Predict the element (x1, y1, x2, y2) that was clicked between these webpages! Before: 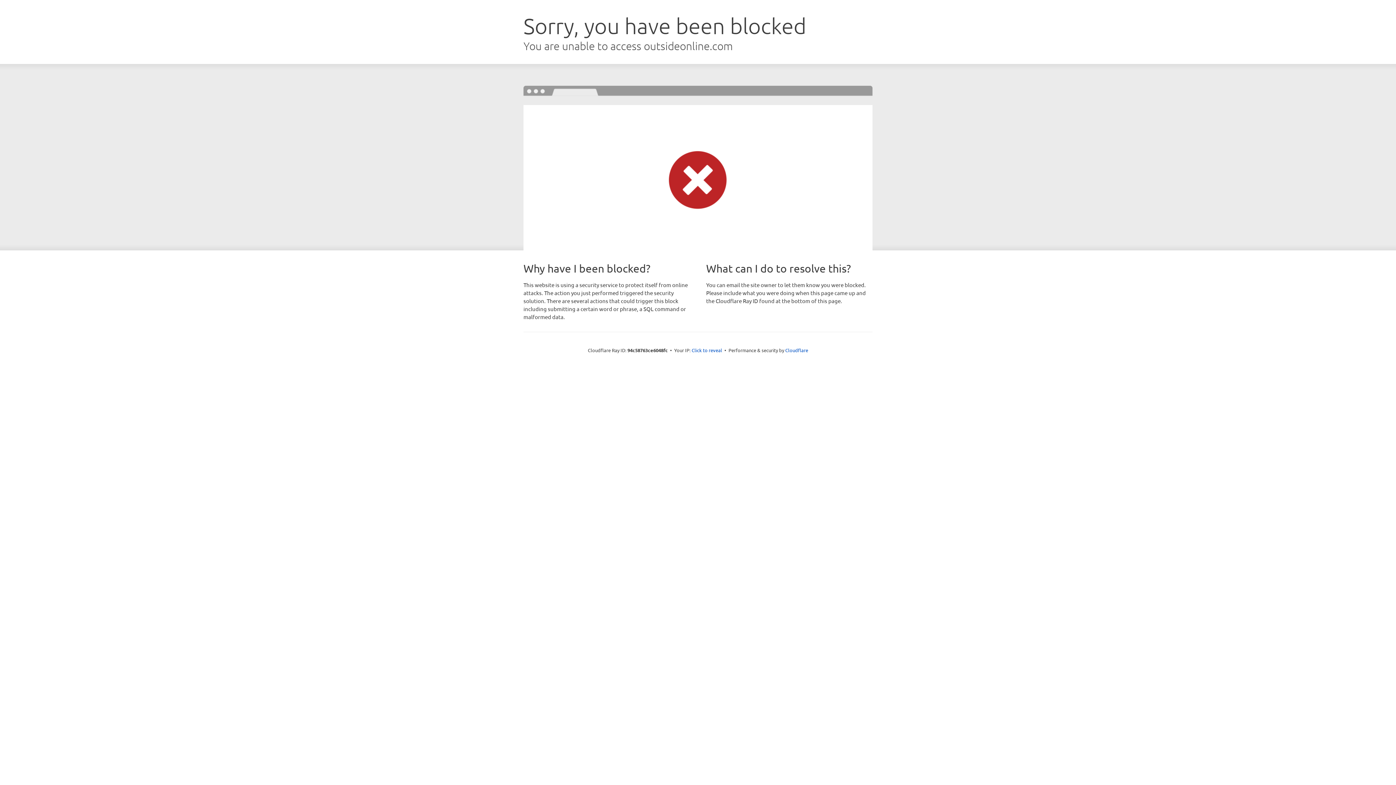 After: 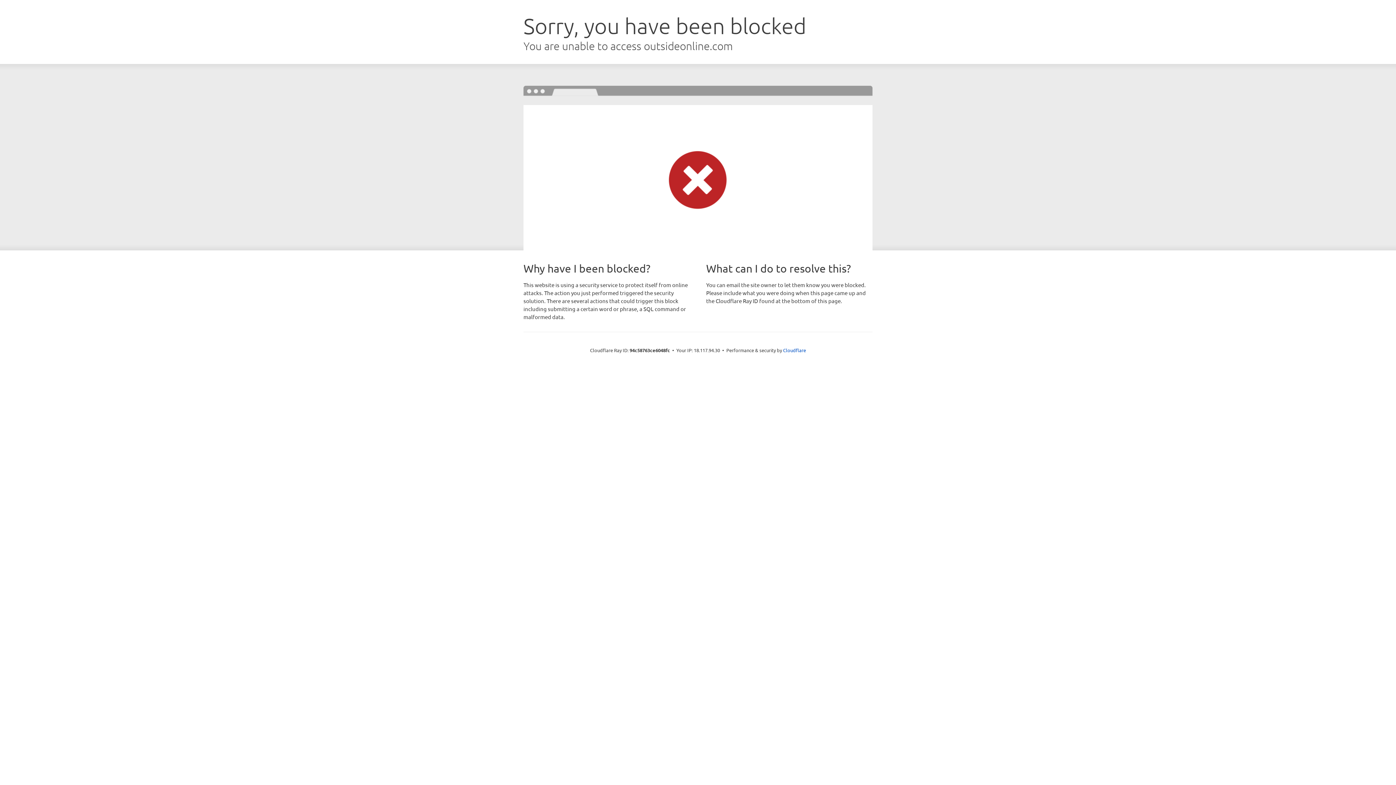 Action: bbox: (691, 346, 722, 353) label: Click to reveal